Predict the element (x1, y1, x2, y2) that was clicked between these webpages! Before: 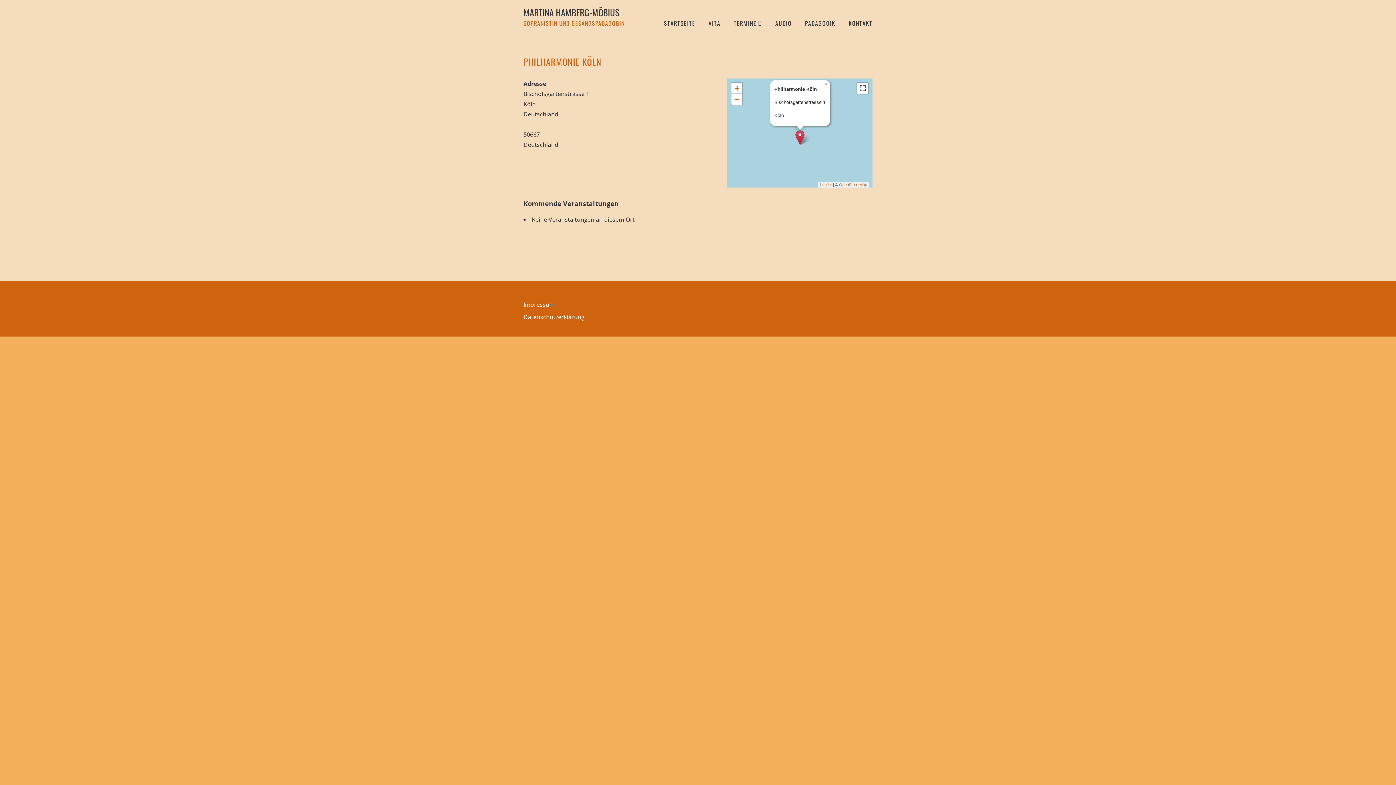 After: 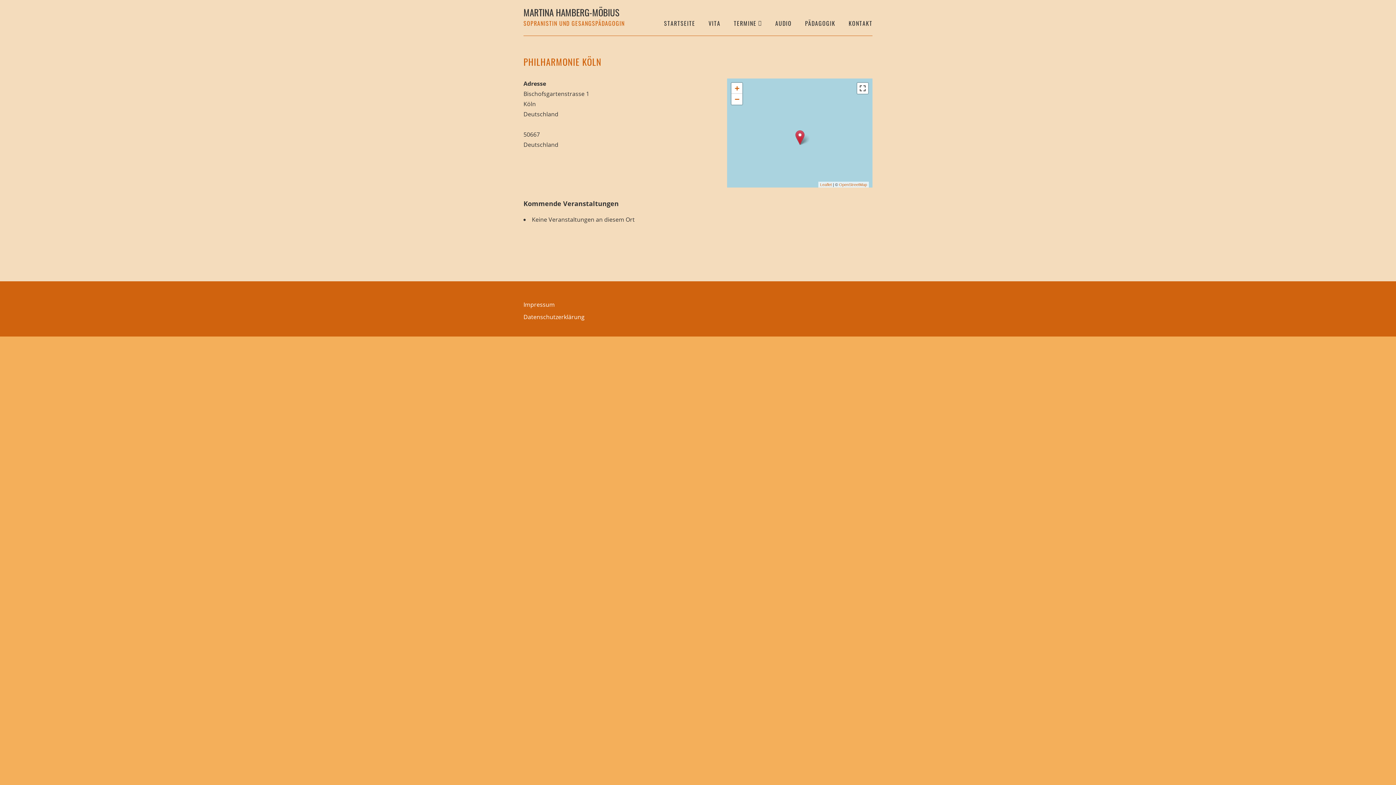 Action: label: × bbox: (823, 80, 830, 85)